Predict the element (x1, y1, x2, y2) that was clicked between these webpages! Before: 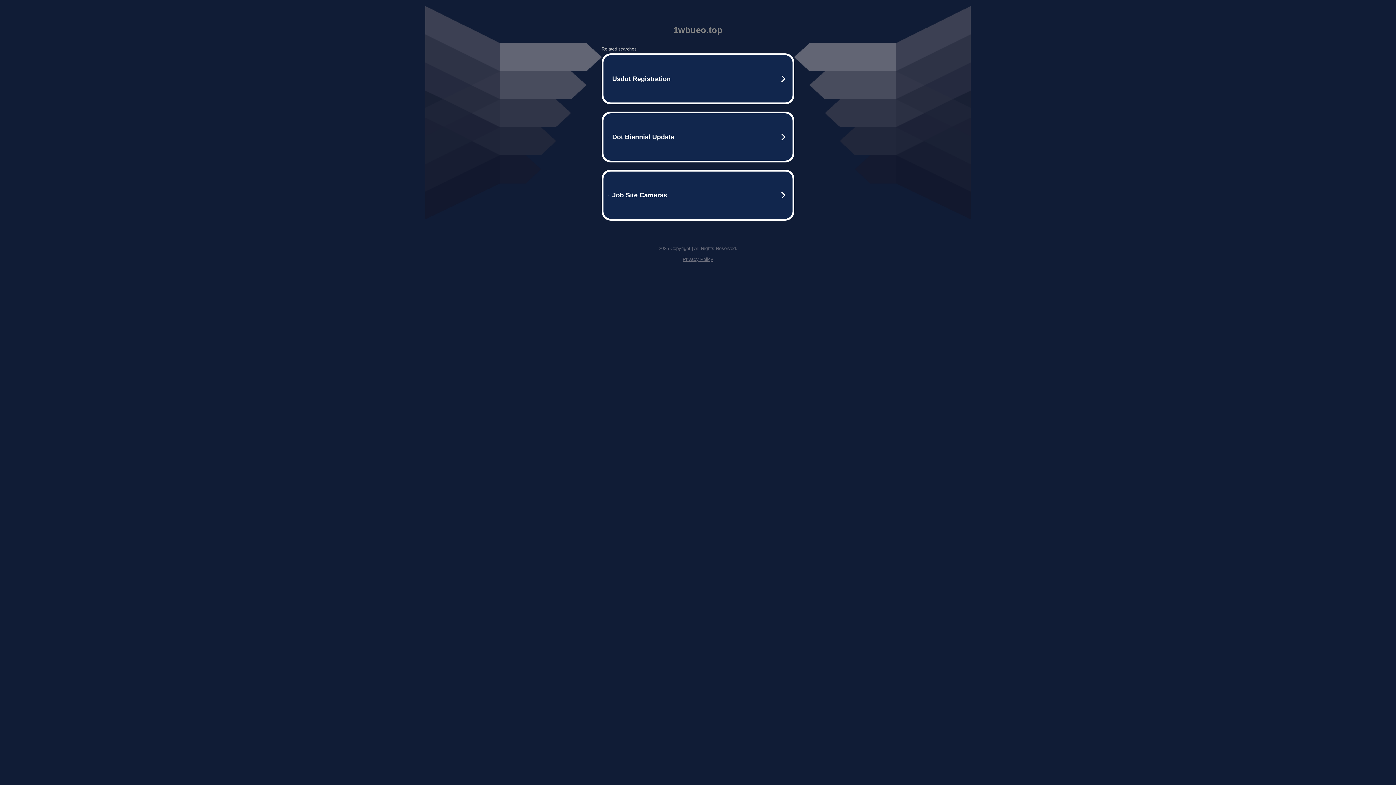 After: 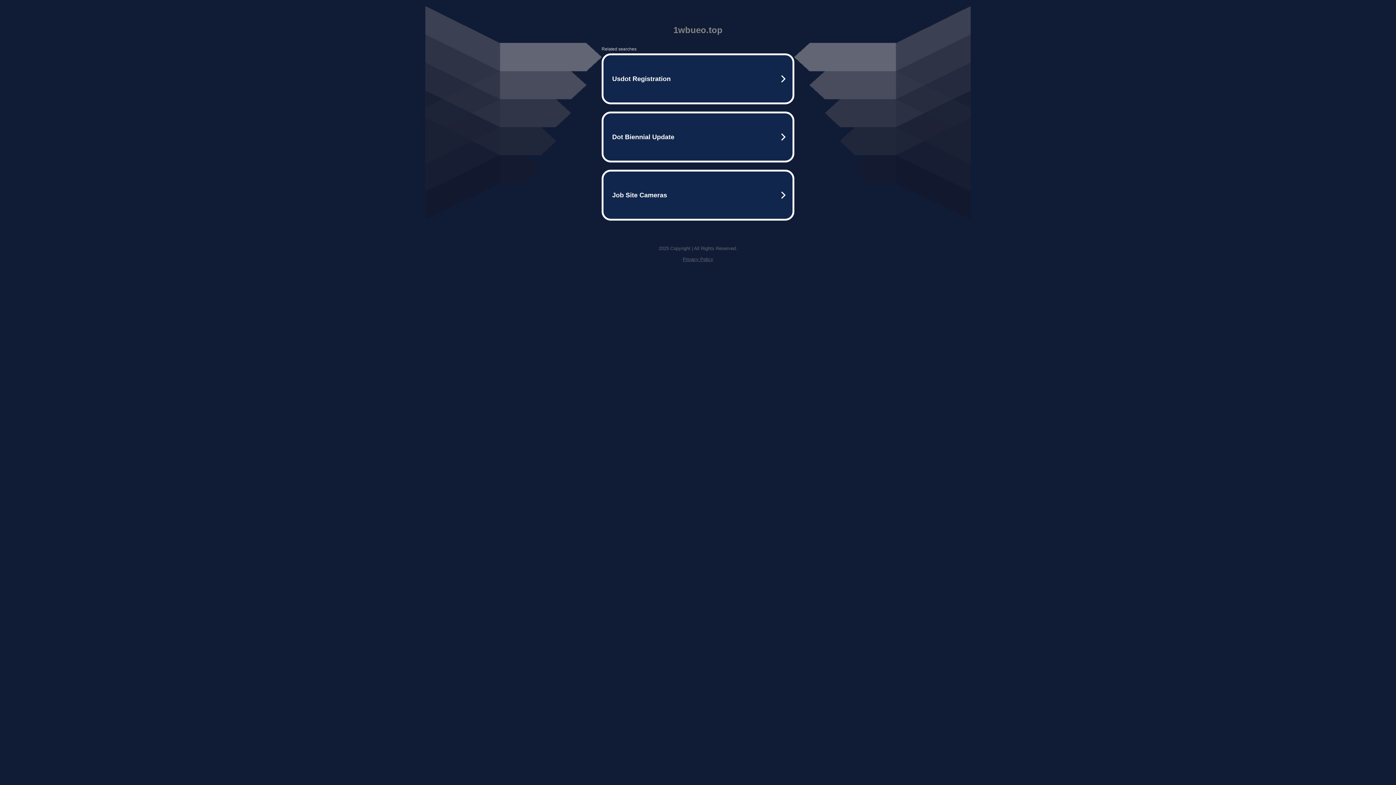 Action: bbox: (682, 256, 713, 262) label: Privacy Policy